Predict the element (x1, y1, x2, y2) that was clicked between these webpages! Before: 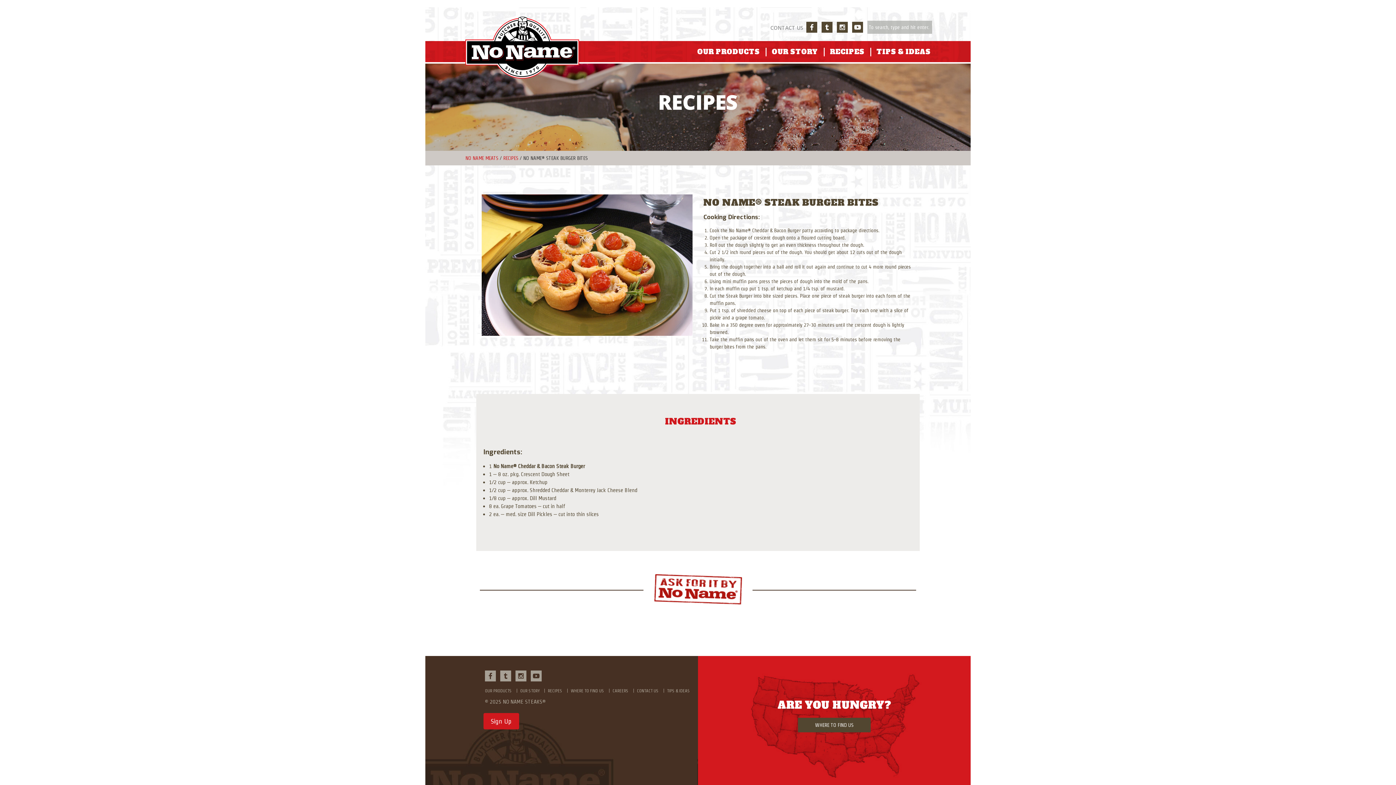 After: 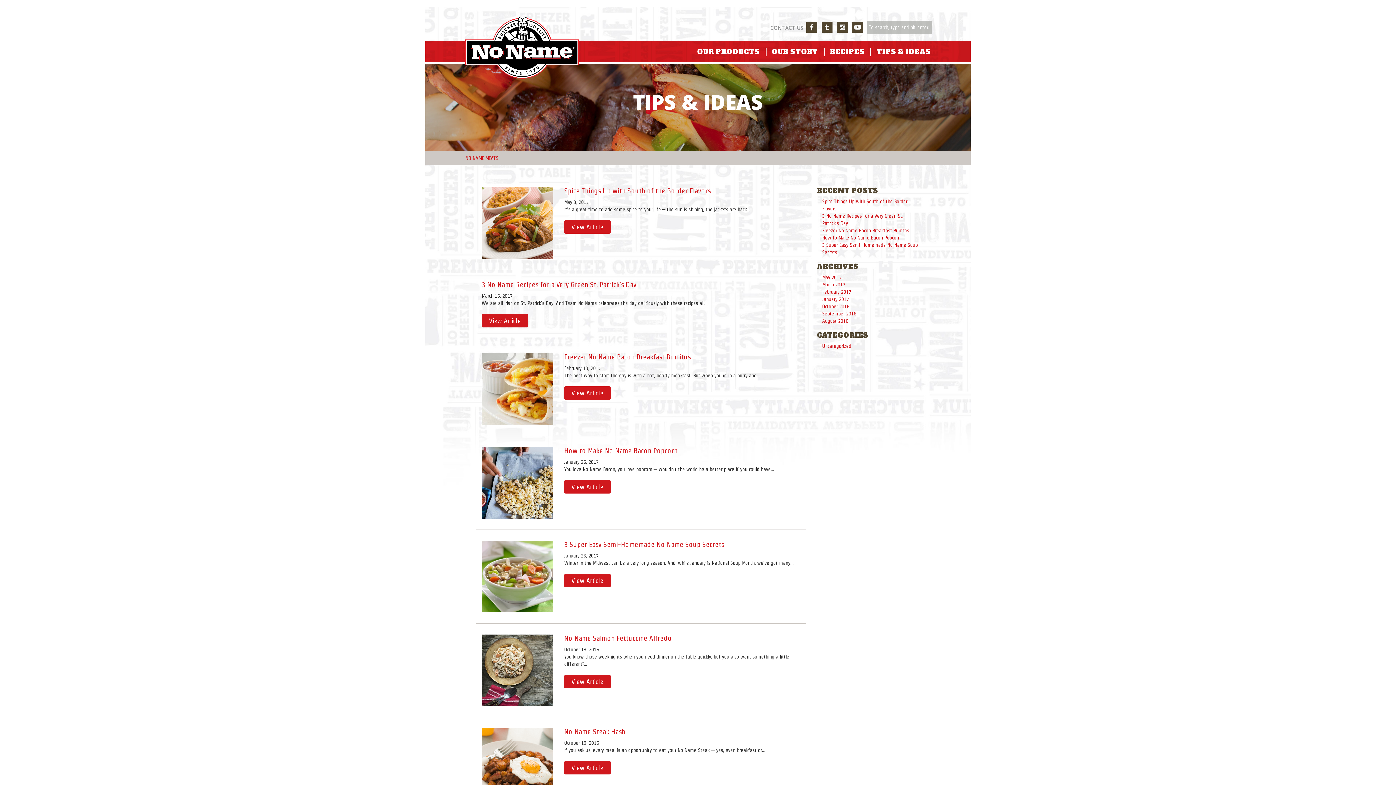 Action: bbox: (667, 688, 690, 693) label: TIPS & IDEAS